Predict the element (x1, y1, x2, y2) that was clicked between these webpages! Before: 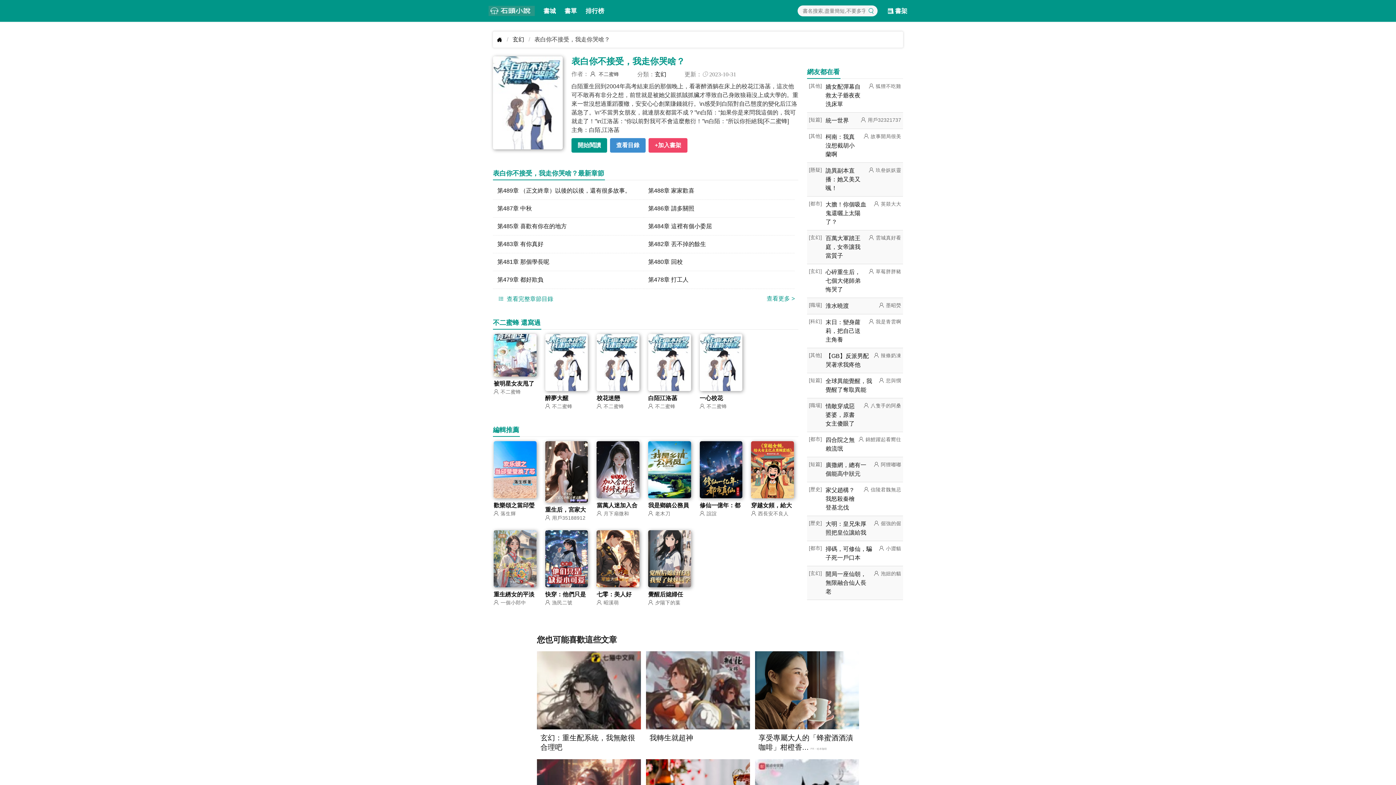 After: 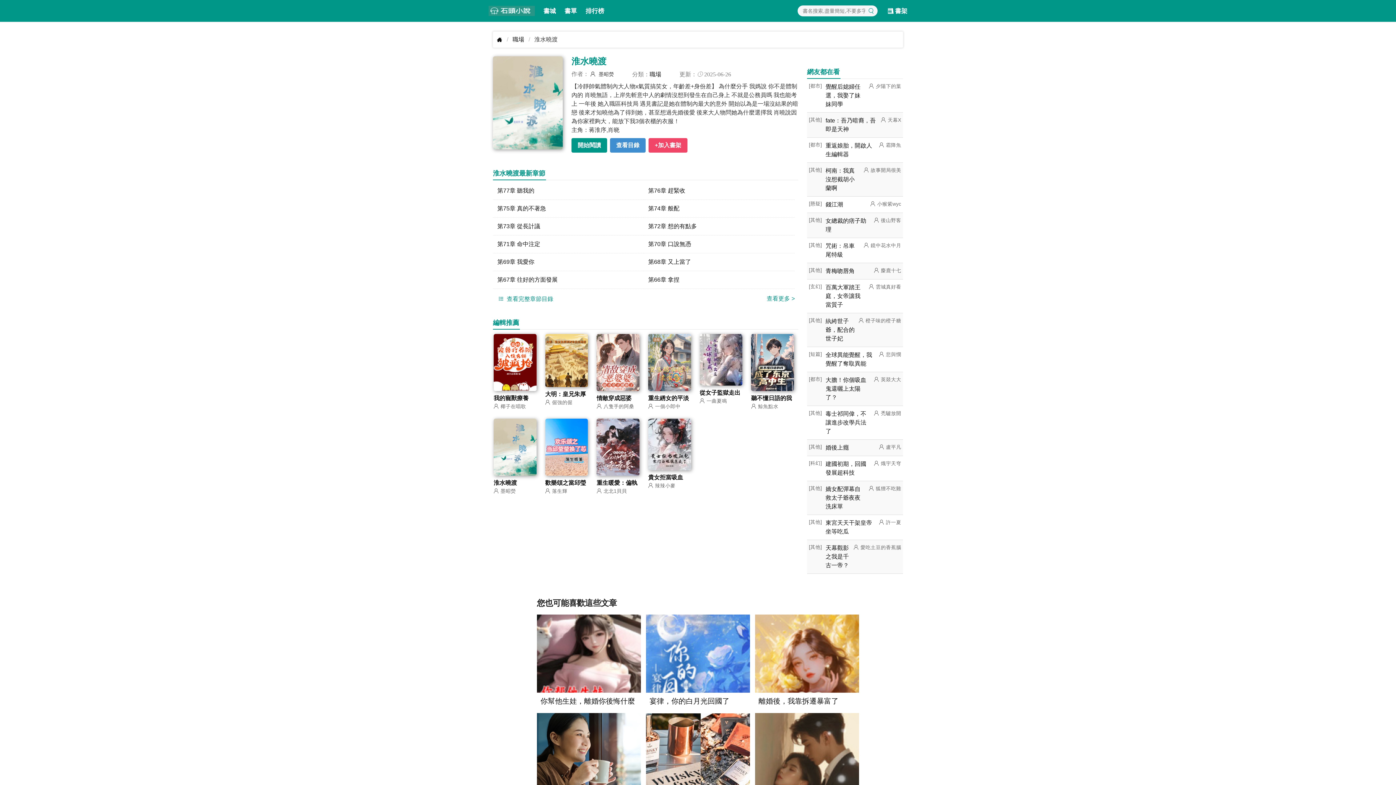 Action: label: 淮水曉渡 bbox: (825, 302, 849, 309)